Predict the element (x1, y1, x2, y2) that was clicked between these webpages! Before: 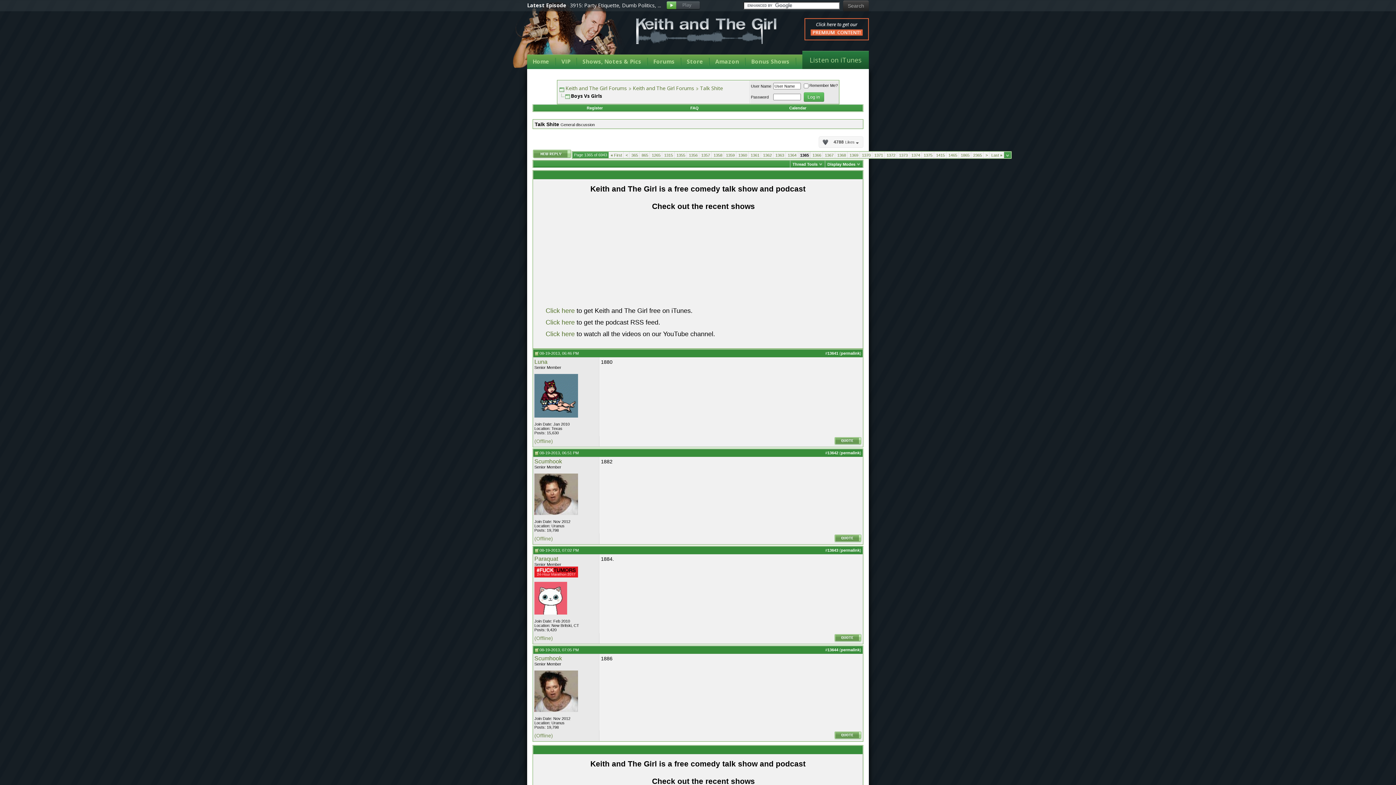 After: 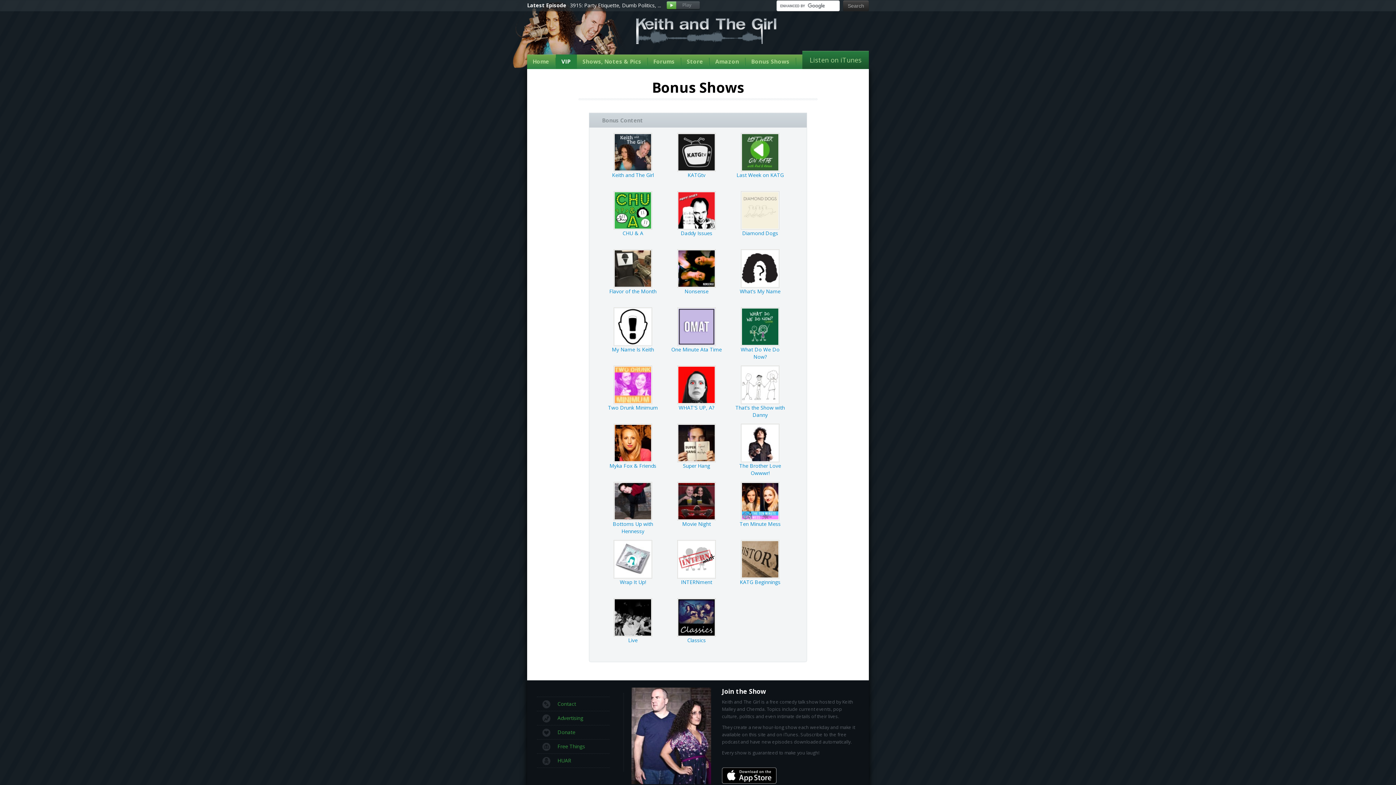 Action: label: Bonus Shows bbox: (745, 54, 796, 69)